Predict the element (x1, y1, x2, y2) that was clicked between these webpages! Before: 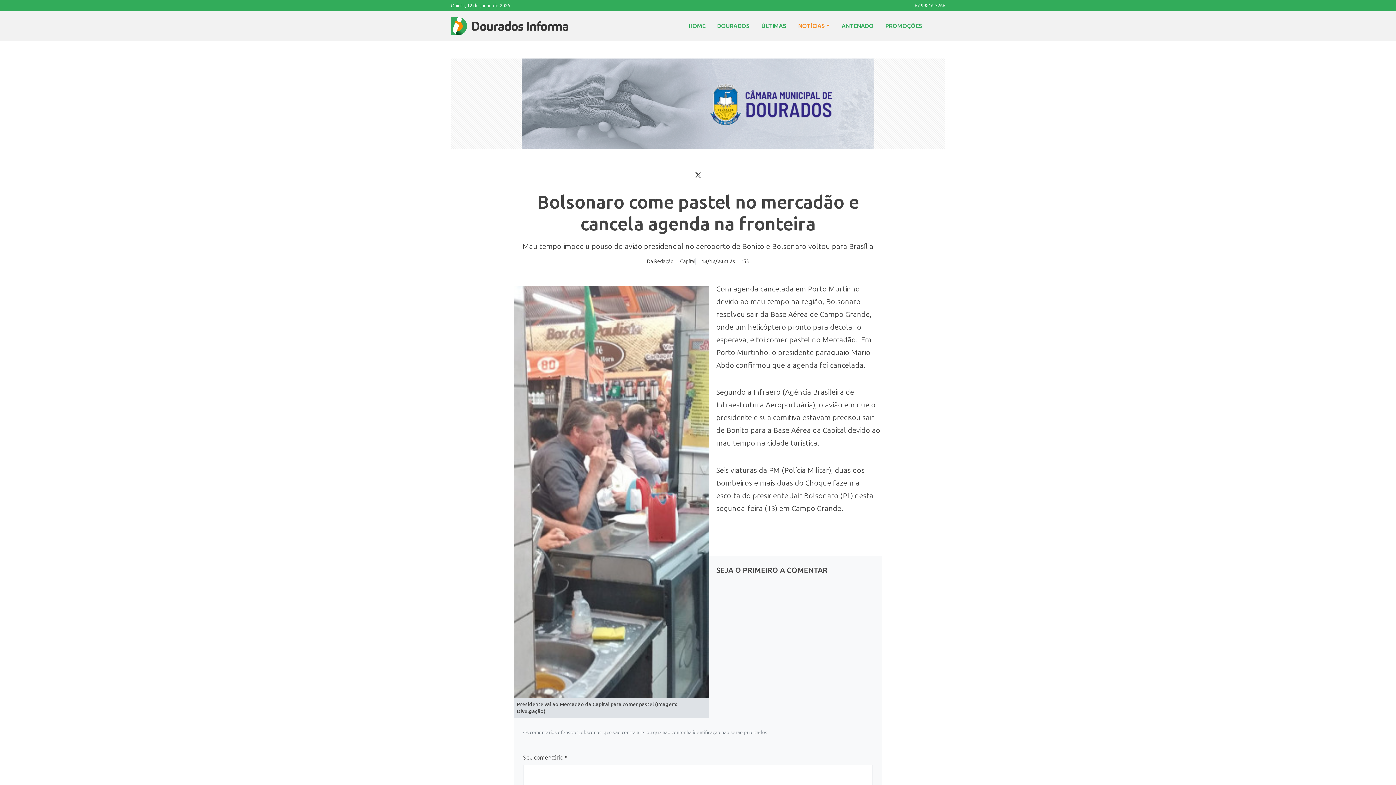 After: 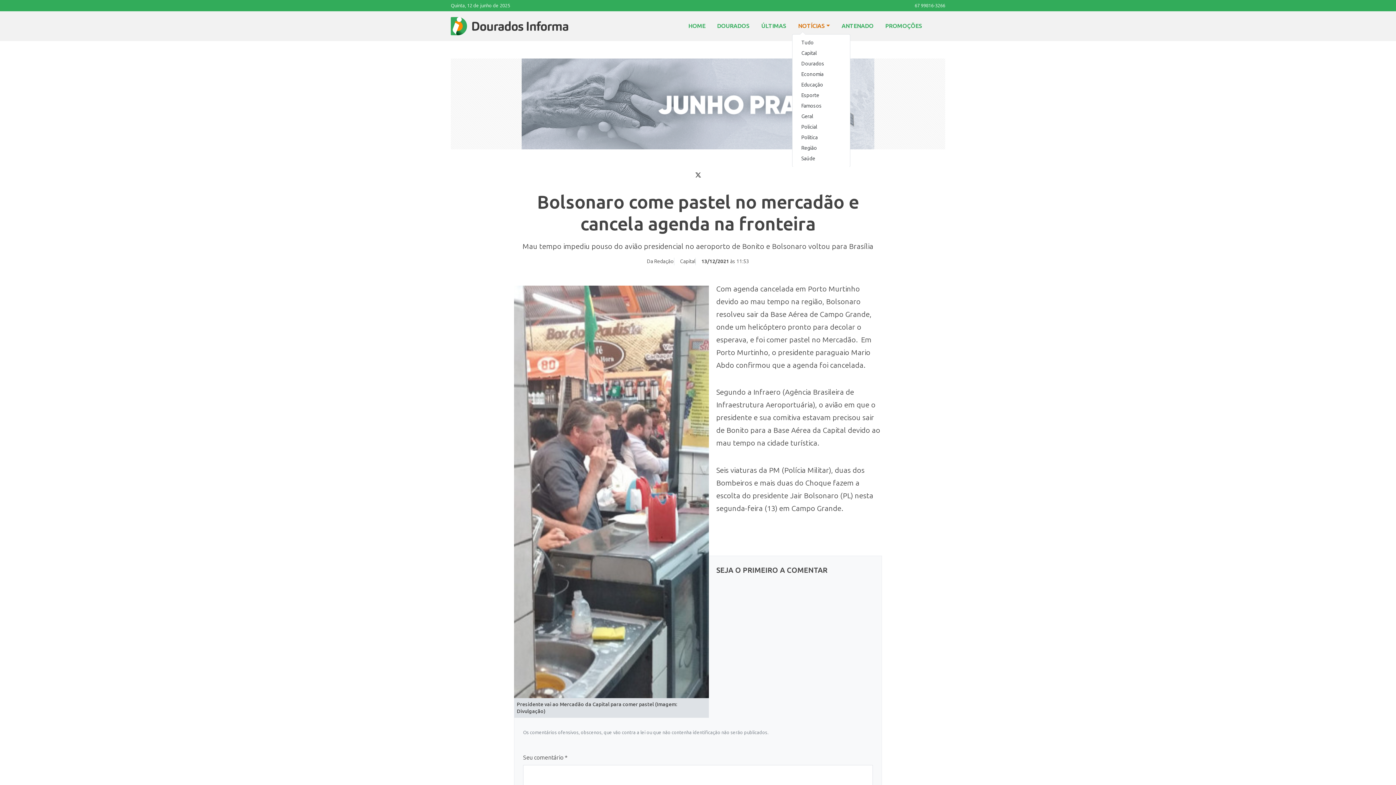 Action: bbox: (792, 18, 836, 33) label: NOTÍCIAS